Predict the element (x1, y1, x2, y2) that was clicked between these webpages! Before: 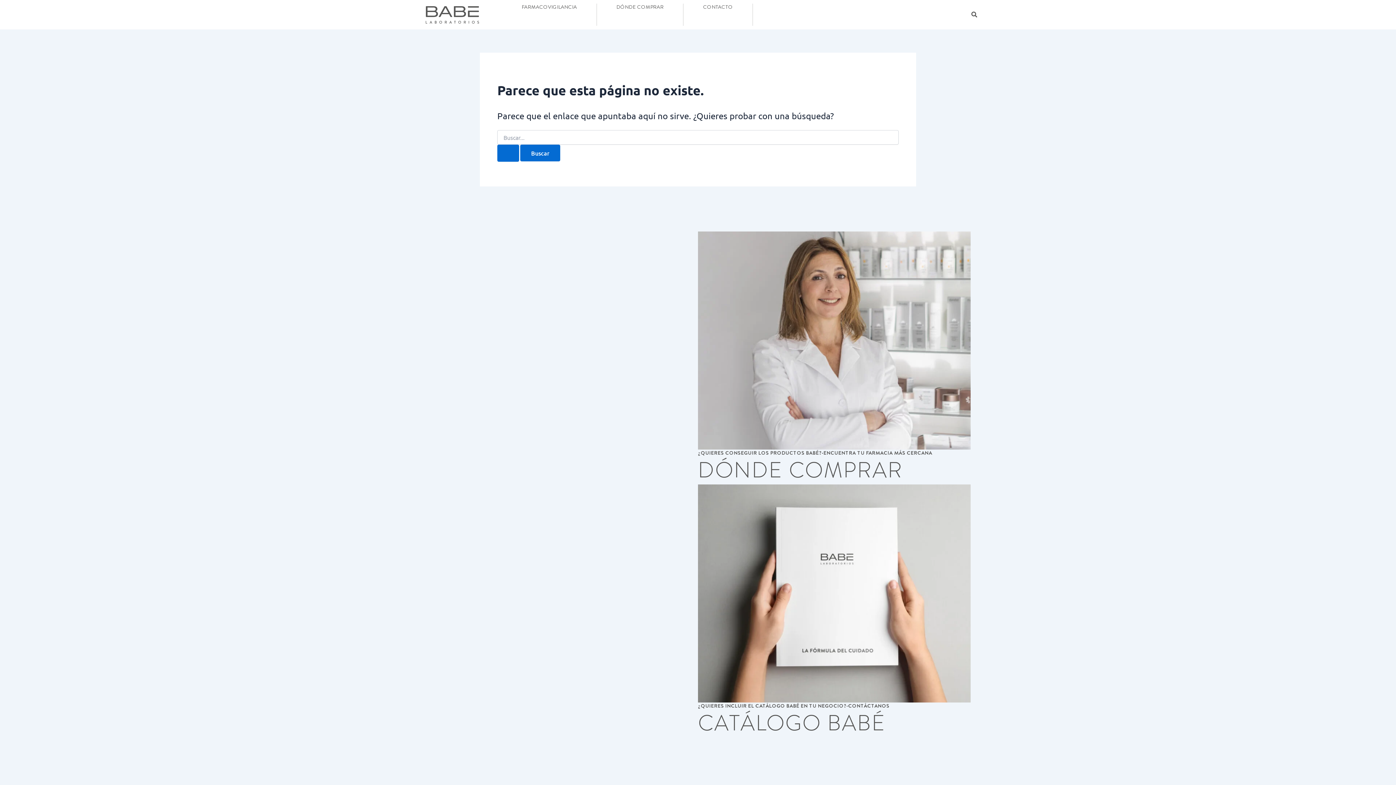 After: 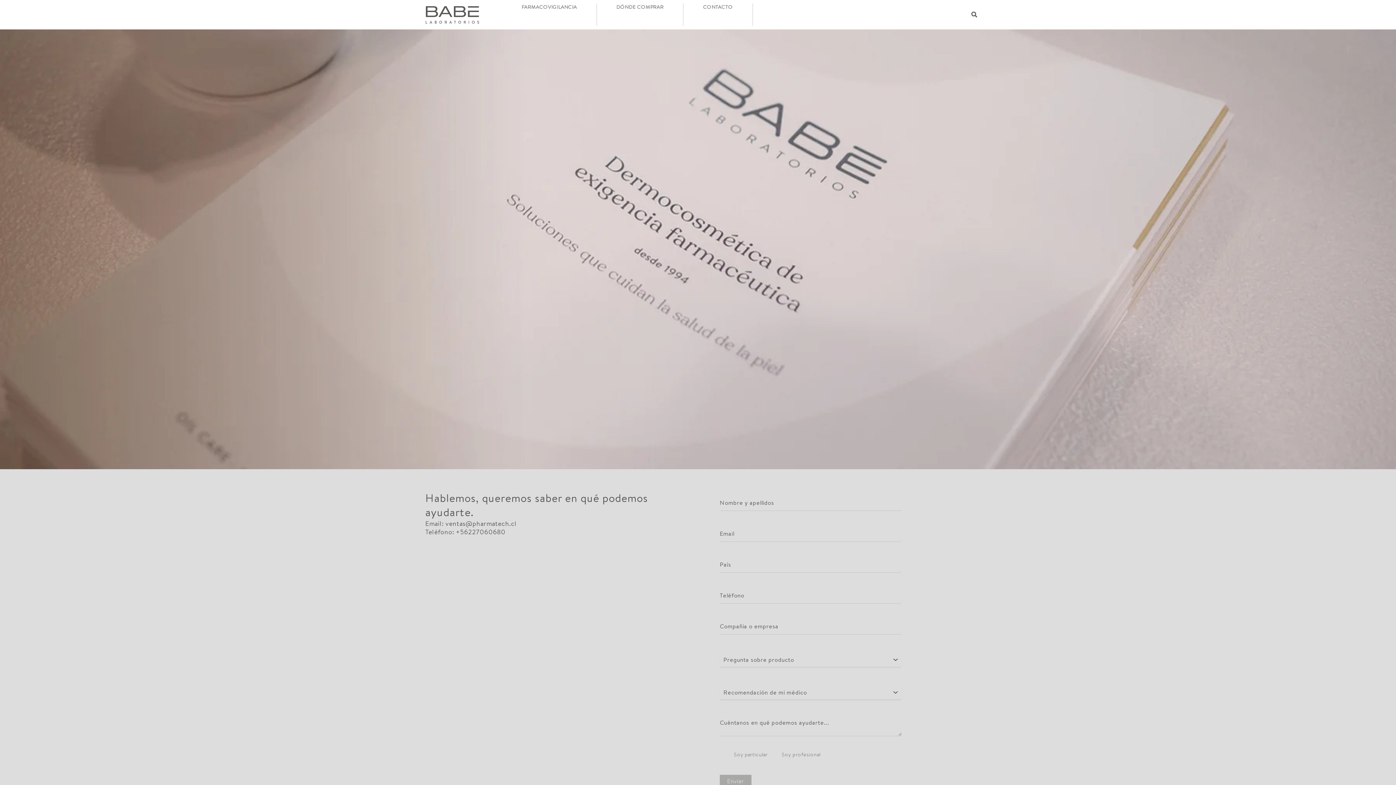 Action: bbox: (425, 484, 698, 737)